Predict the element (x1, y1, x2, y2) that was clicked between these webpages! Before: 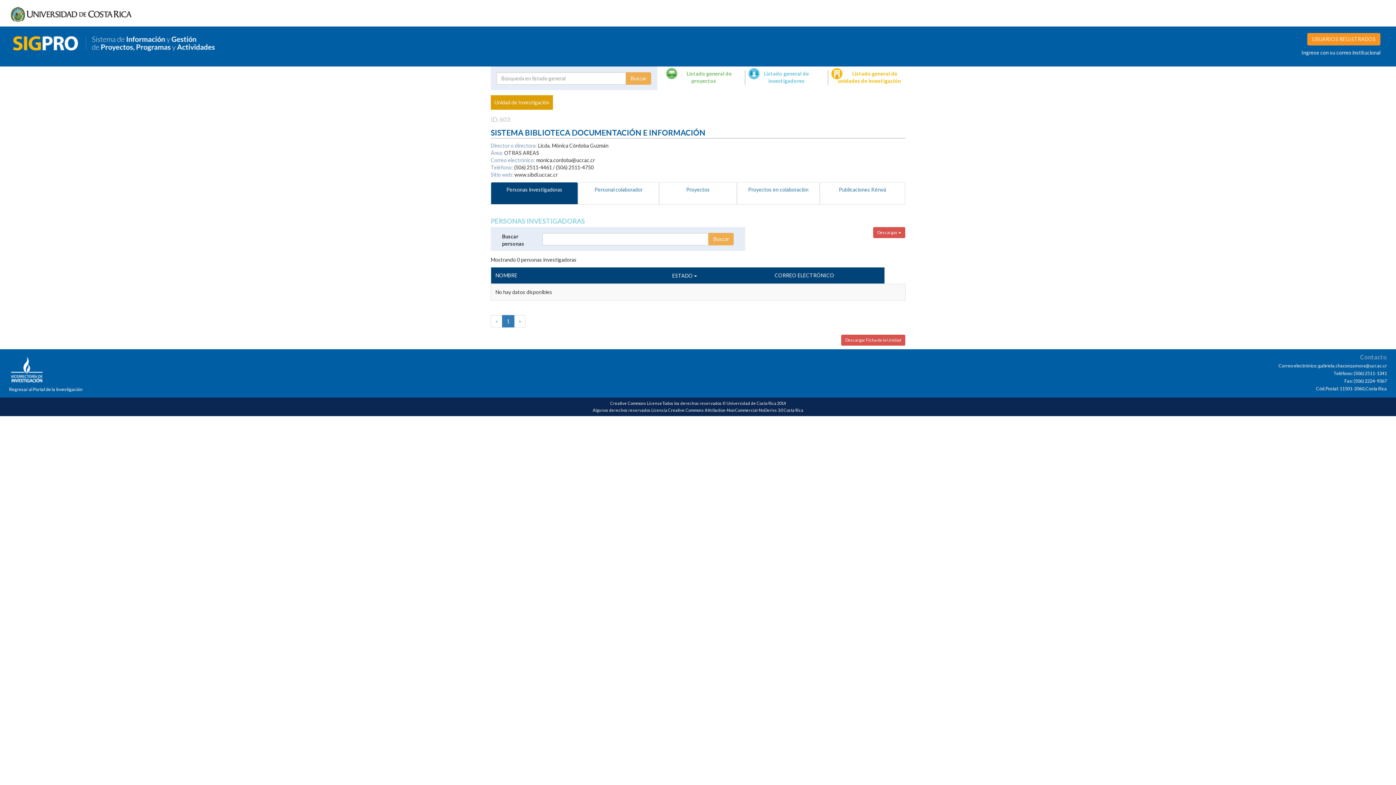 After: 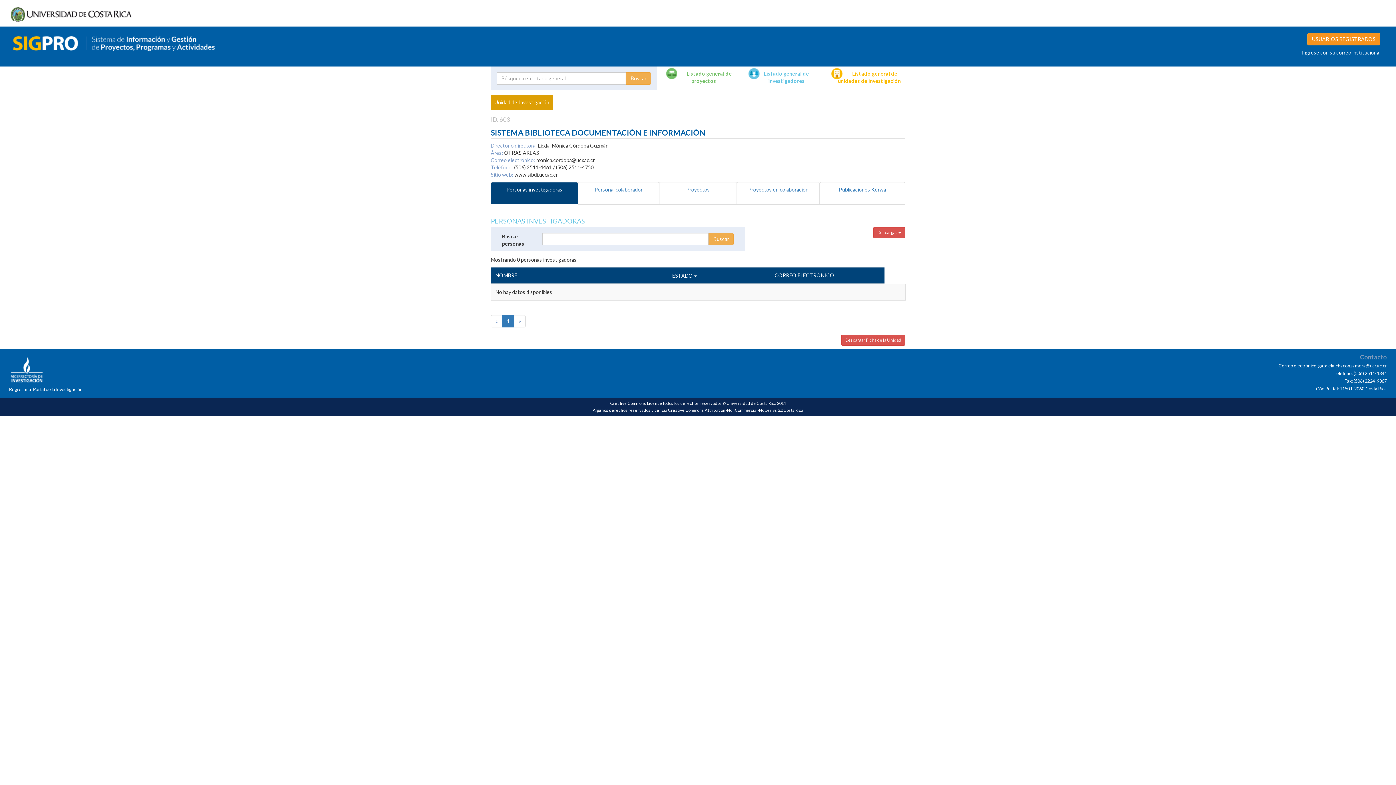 Action: bbox: (490, 182, 578, 204) label: Personas investigadoras